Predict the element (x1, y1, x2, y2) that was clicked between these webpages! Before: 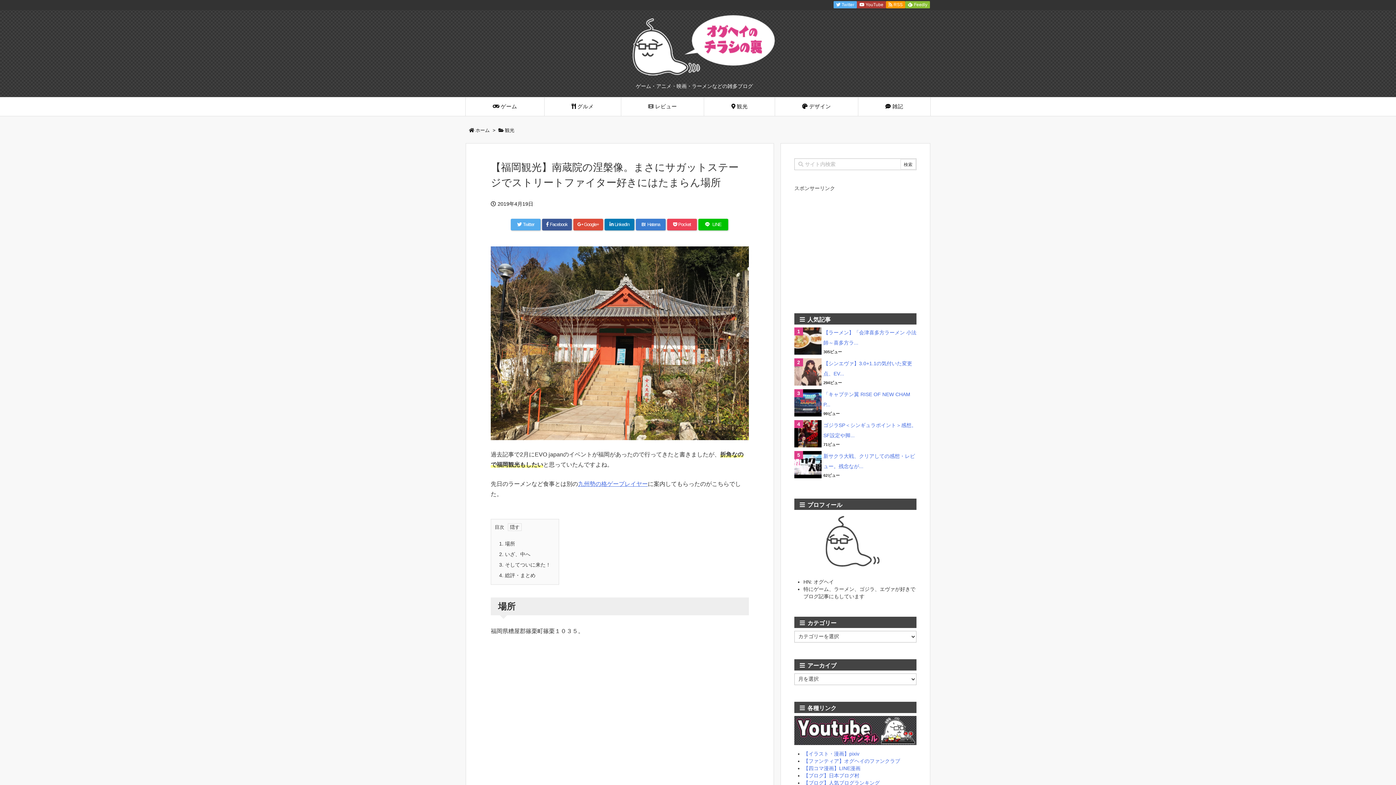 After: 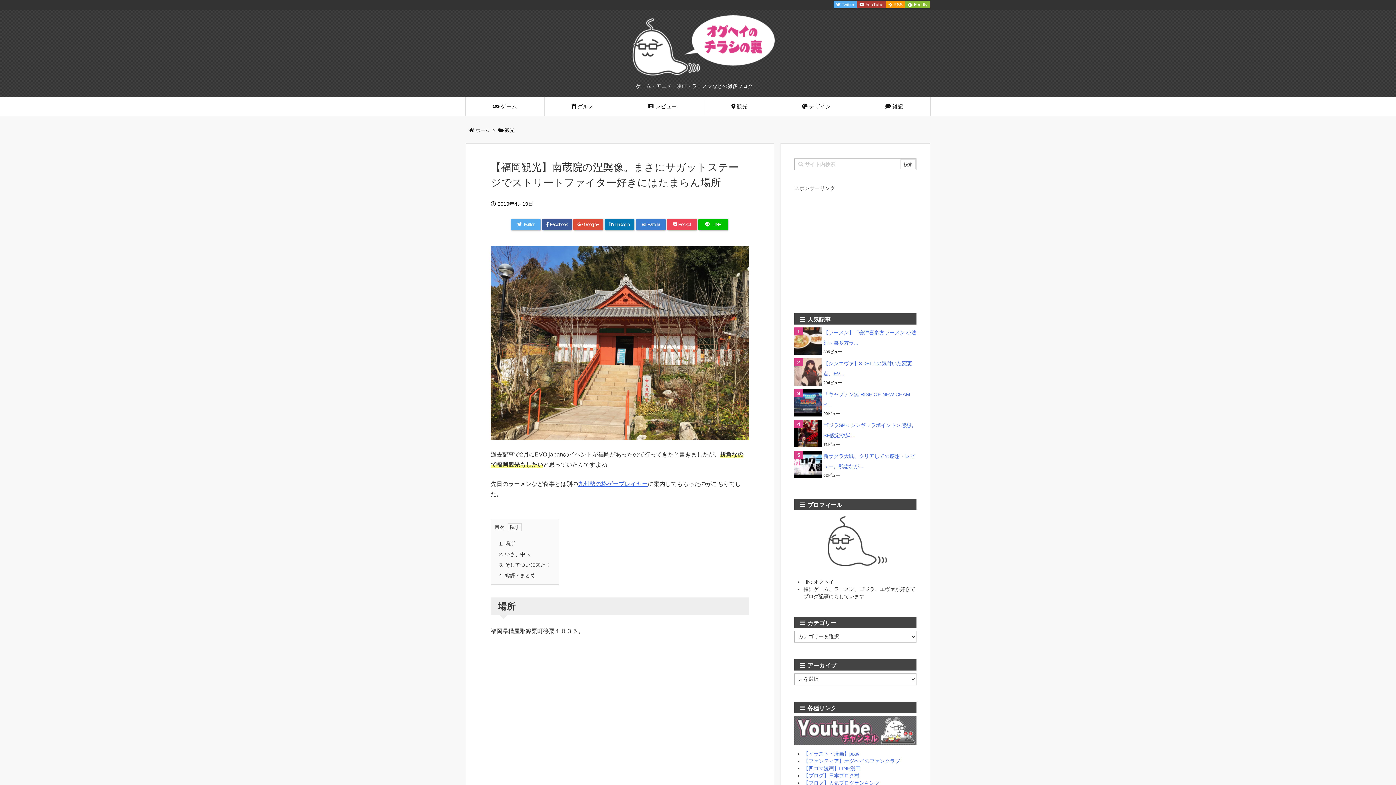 Action: bbox: (794, 727, 916, 733)